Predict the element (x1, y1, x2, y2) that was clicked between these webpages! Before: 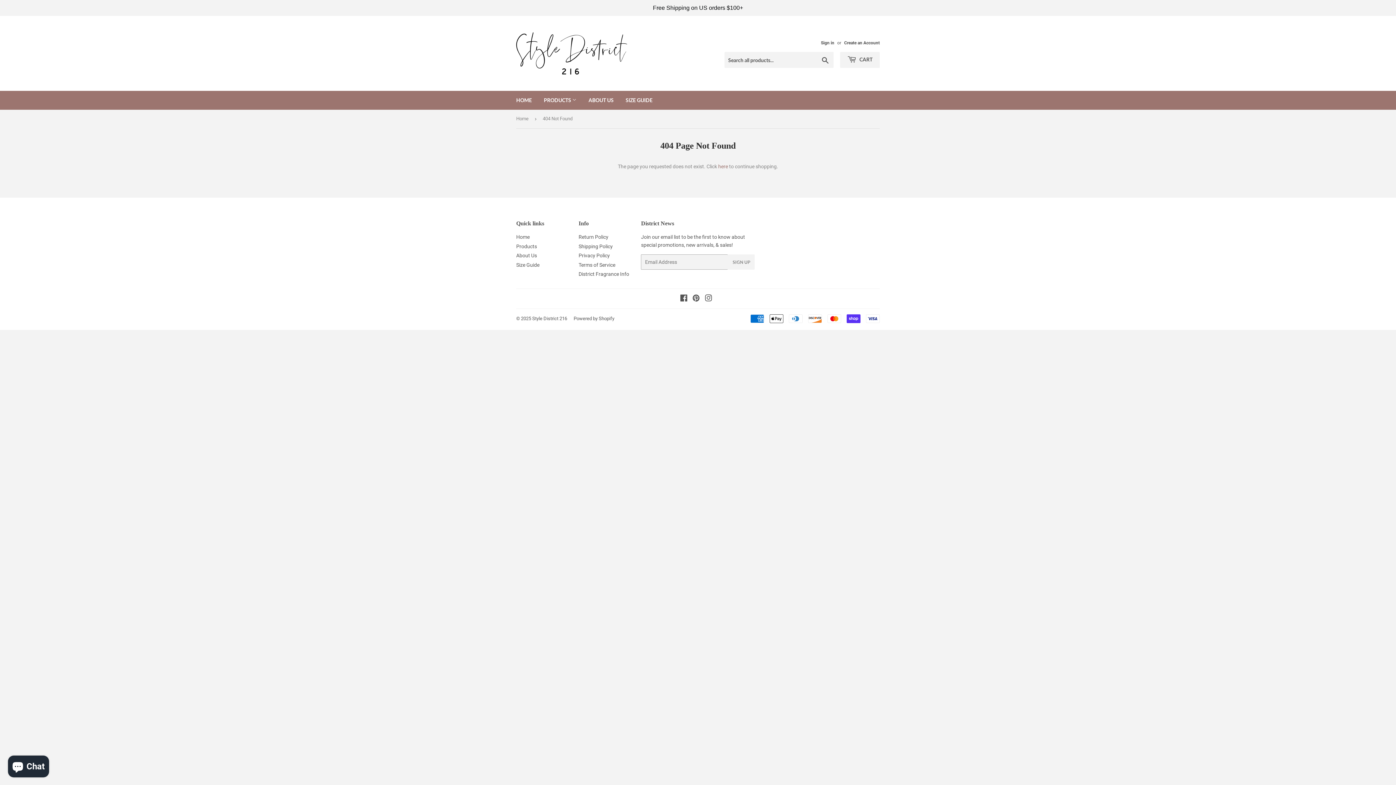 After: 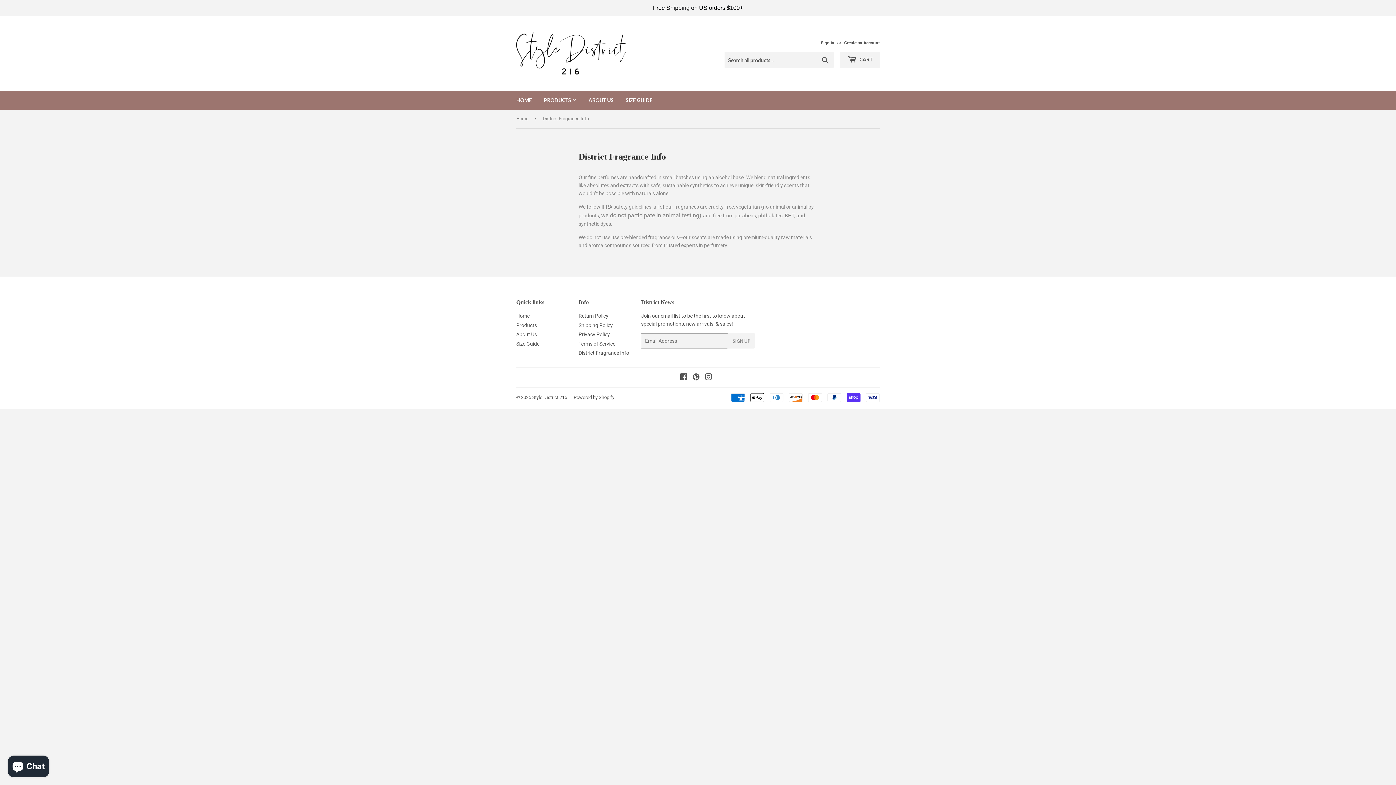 Action: label: District Fragrance Info bbox: (578, 271, 629, 277)